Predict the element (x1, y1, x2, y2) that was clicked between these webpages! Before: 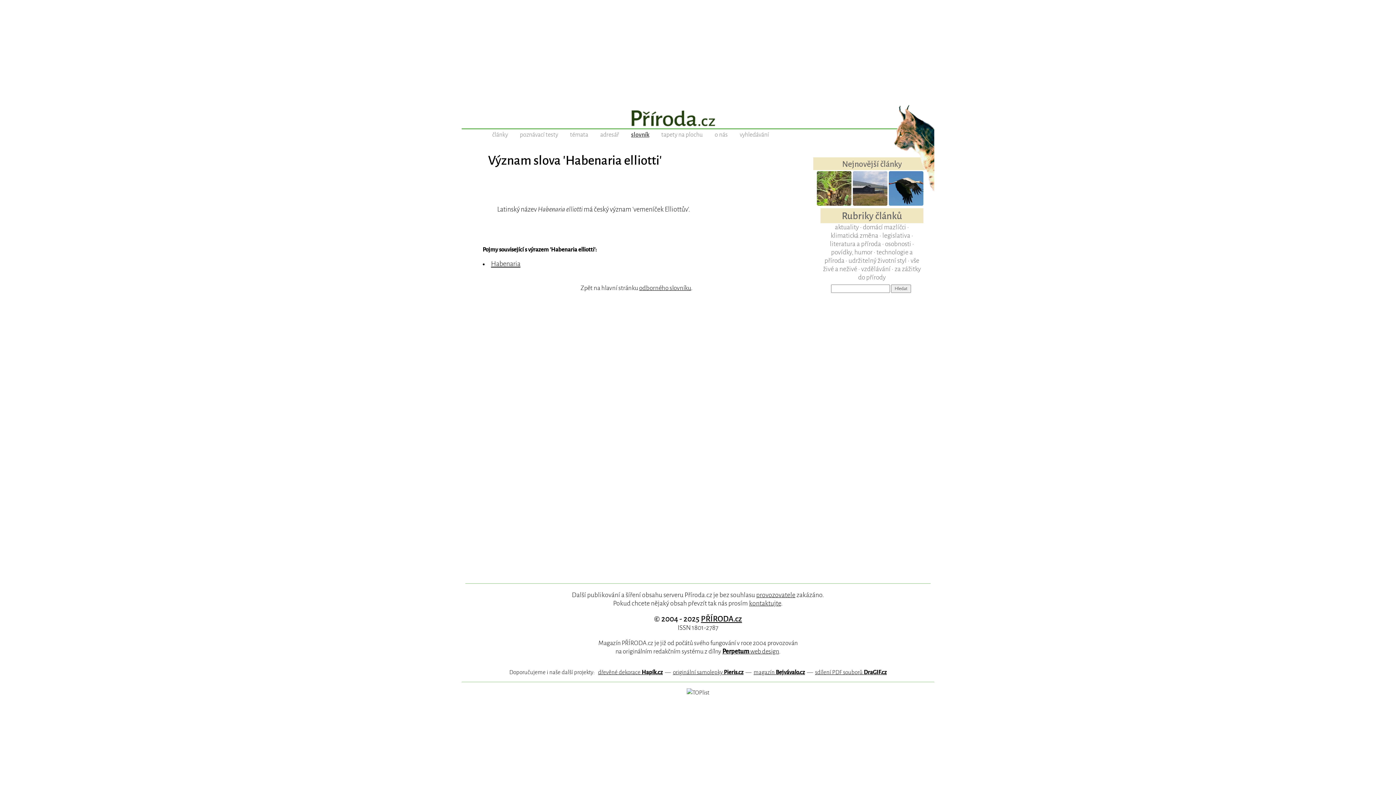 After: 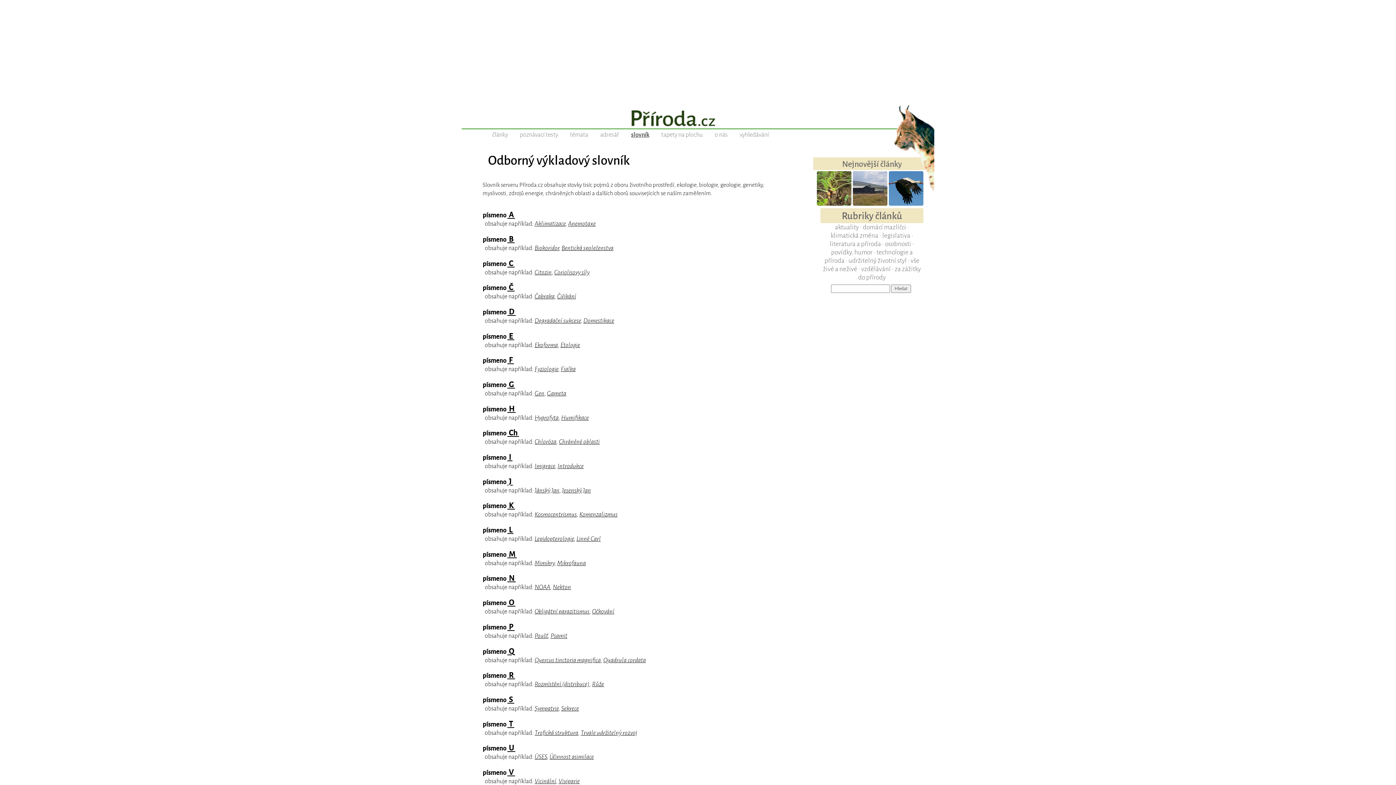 Action: bbox: (639, 284, 691, 291) label: odborného slovníku